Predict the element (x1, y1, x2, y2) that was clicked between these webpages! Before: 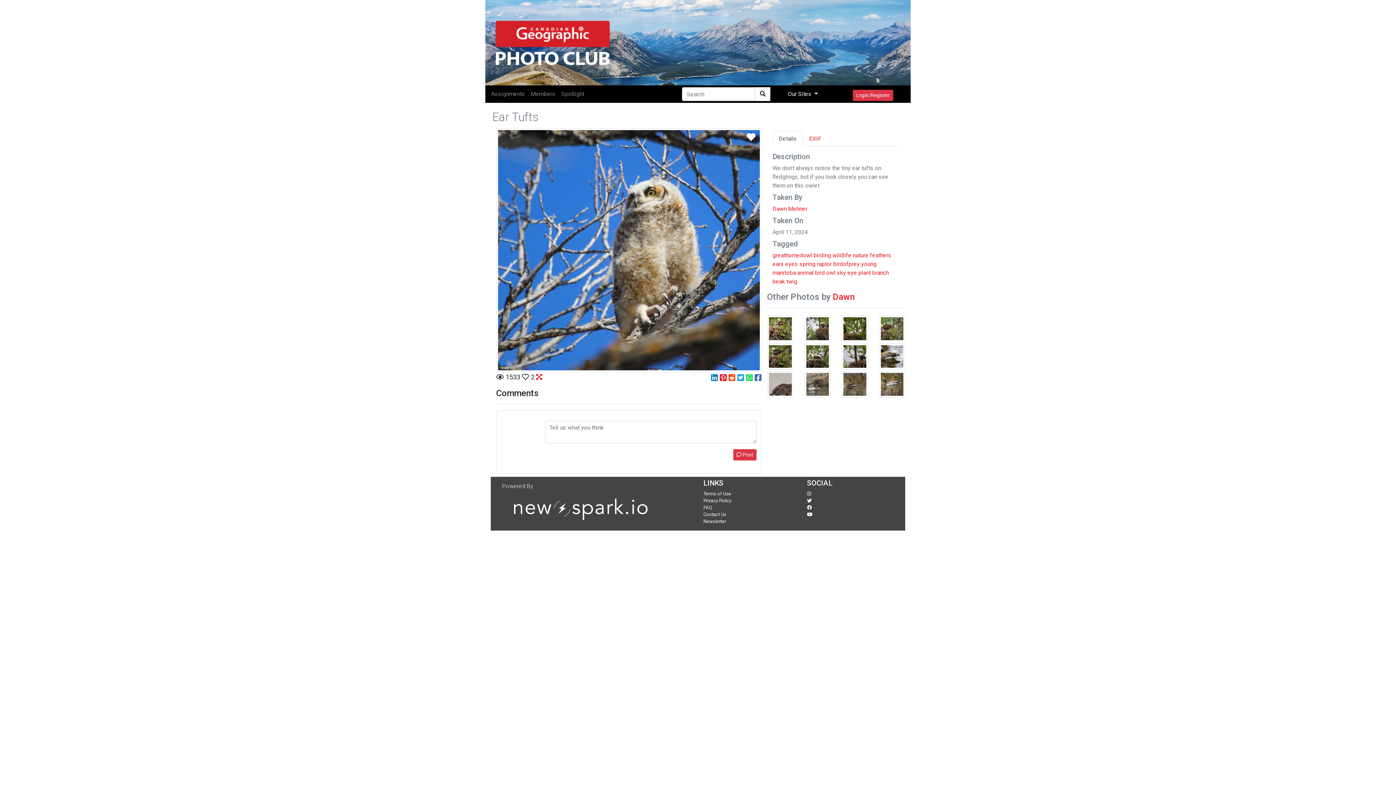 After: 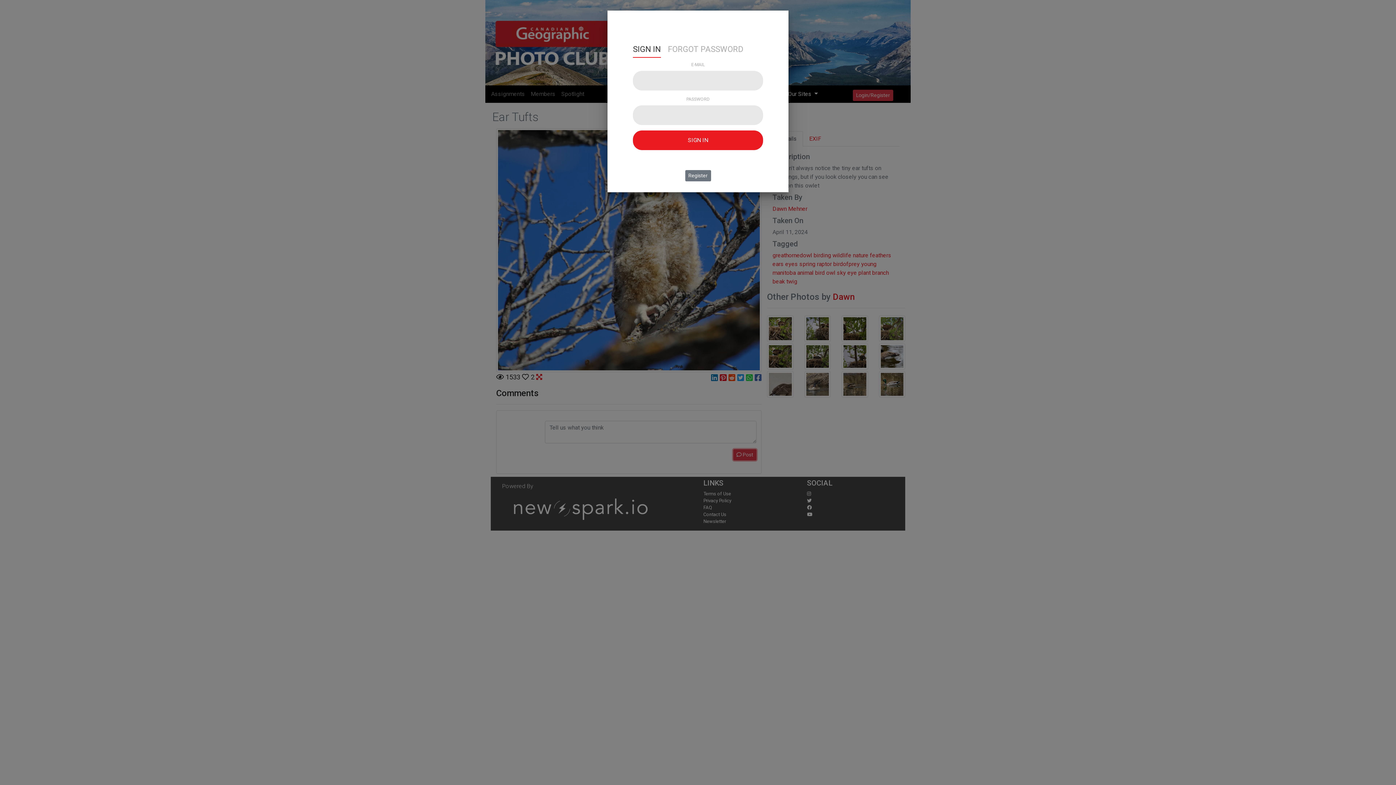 Action: label:  Post bbox: (733, 449, 756, 460)